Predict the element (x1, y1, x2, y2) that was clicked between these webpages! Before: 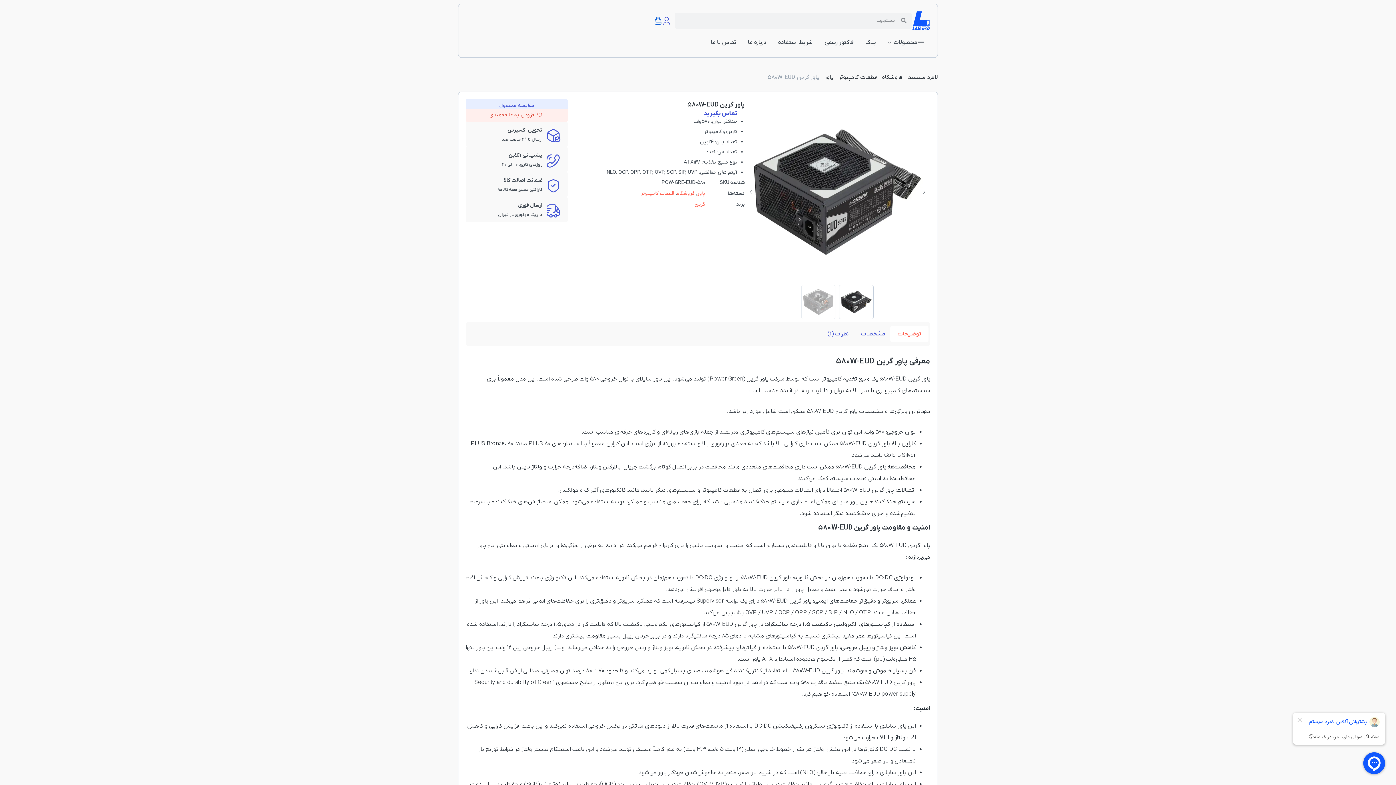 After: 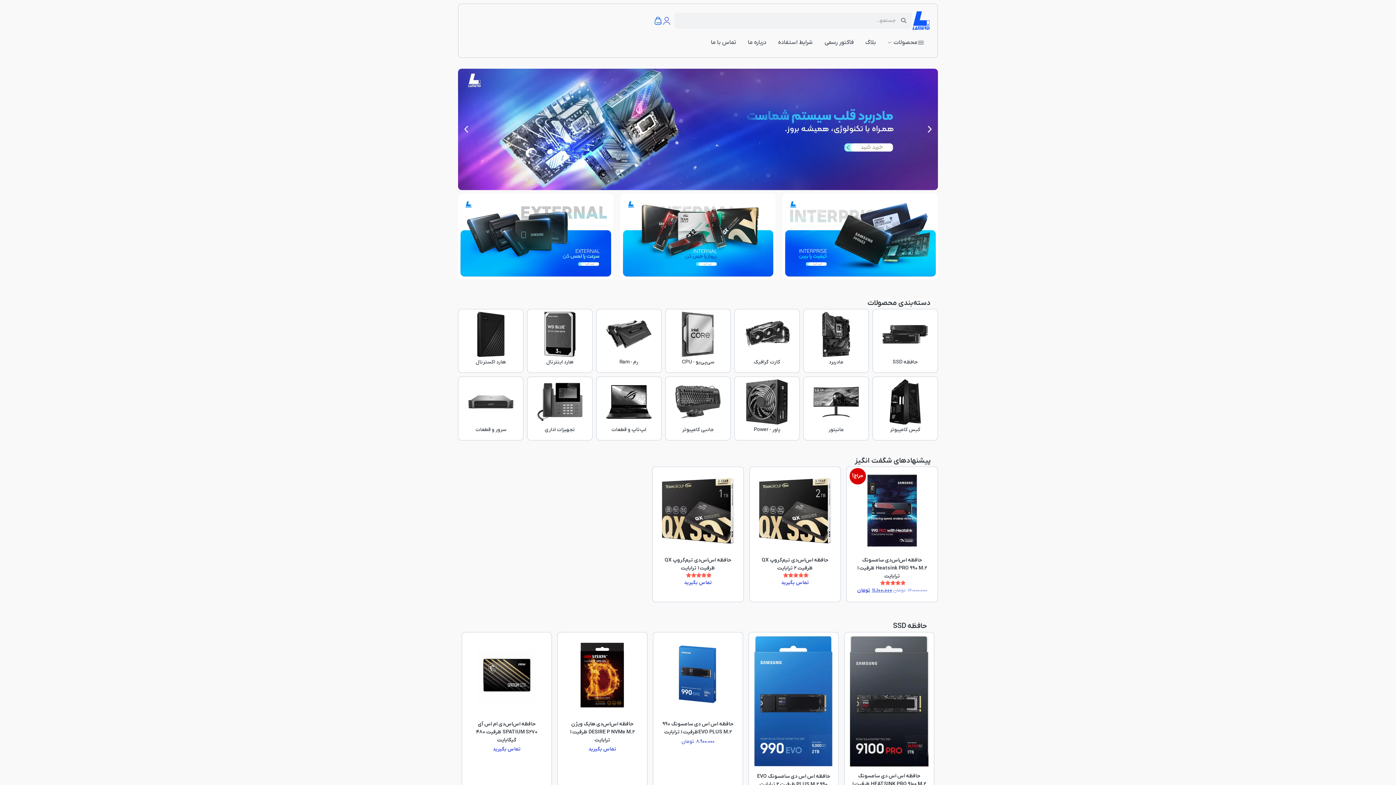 Action: label: لامرد سیستم bbox: (907, 73, 938, 81)